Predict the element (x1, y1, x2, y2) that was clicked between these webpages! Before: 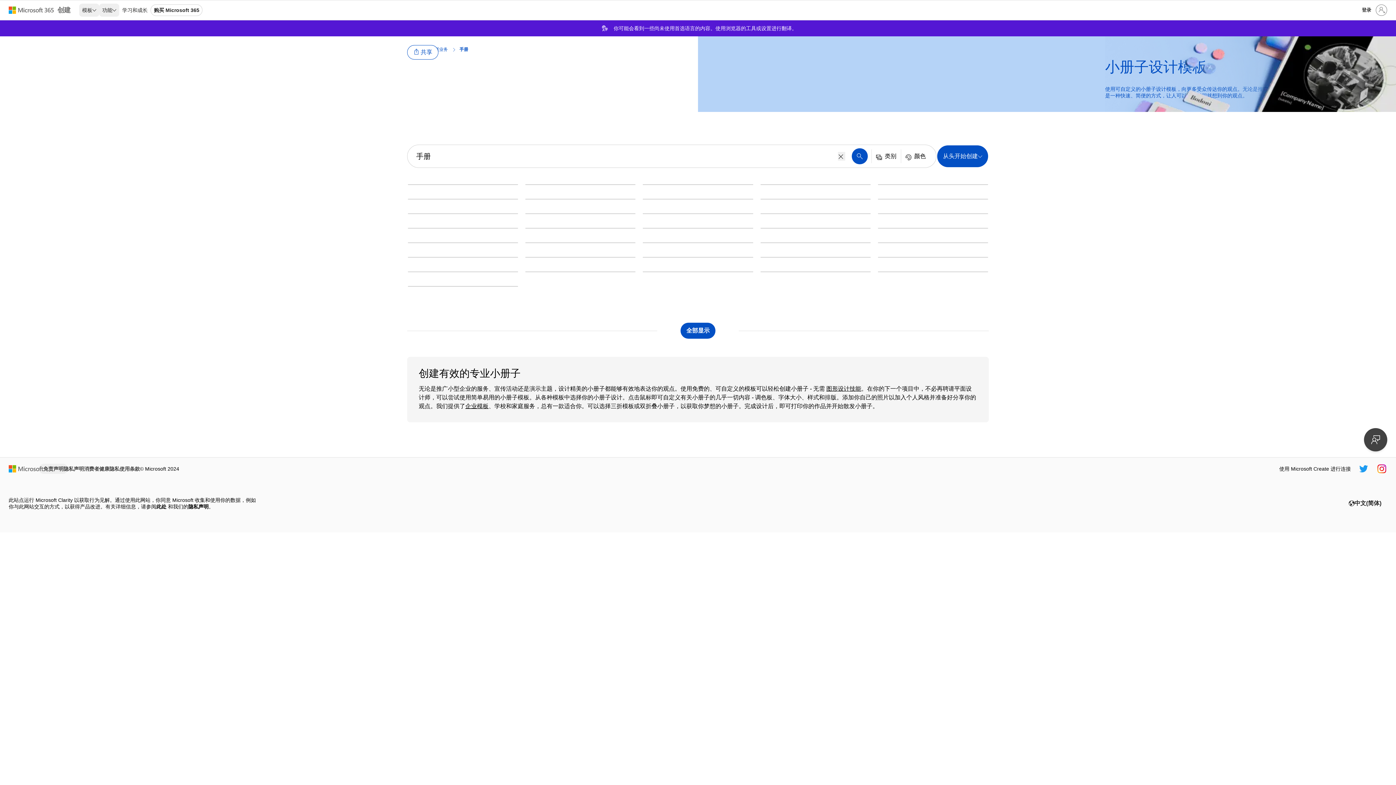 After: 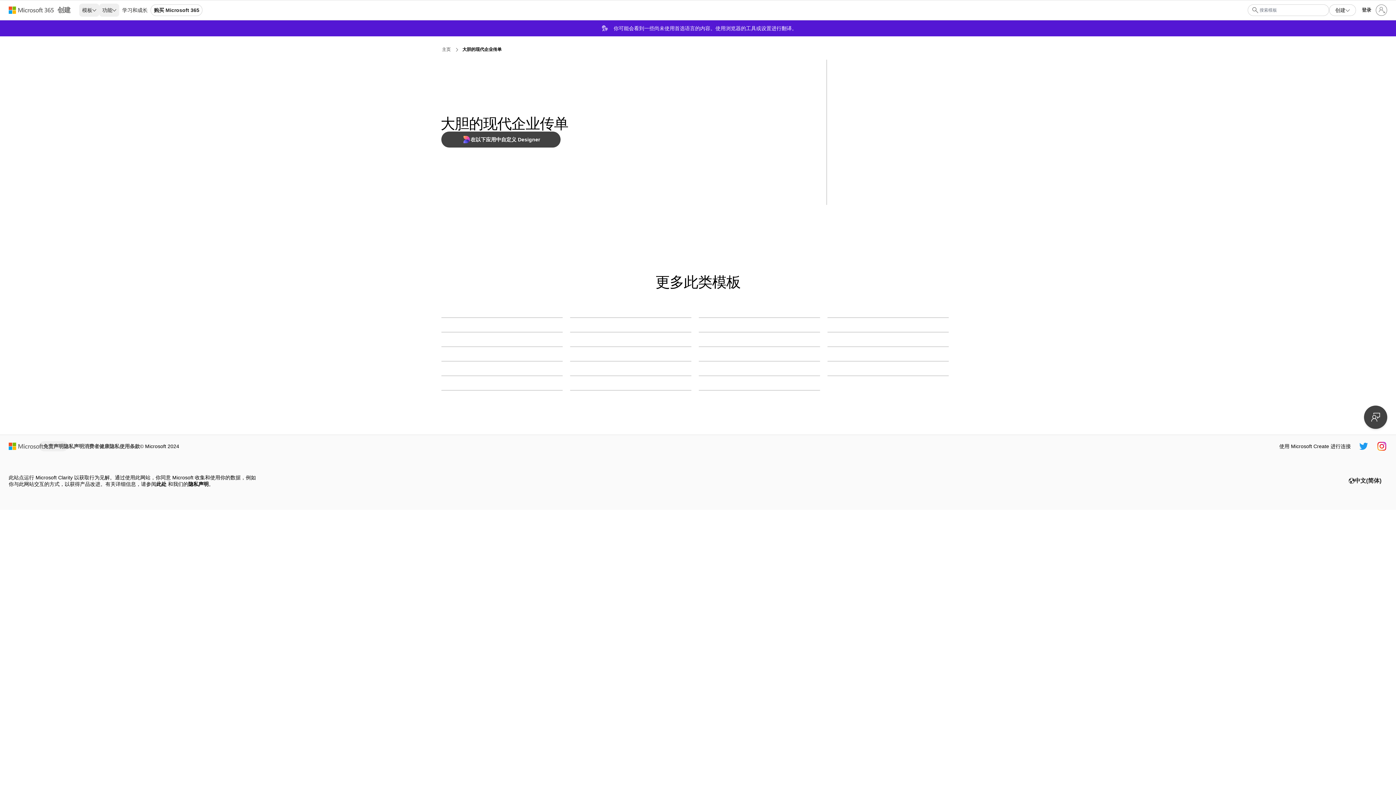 Action: bbox: (408, 257, 518, 257) label: 大胆的现代企业传单 orange simple,typographic,informative,boxy